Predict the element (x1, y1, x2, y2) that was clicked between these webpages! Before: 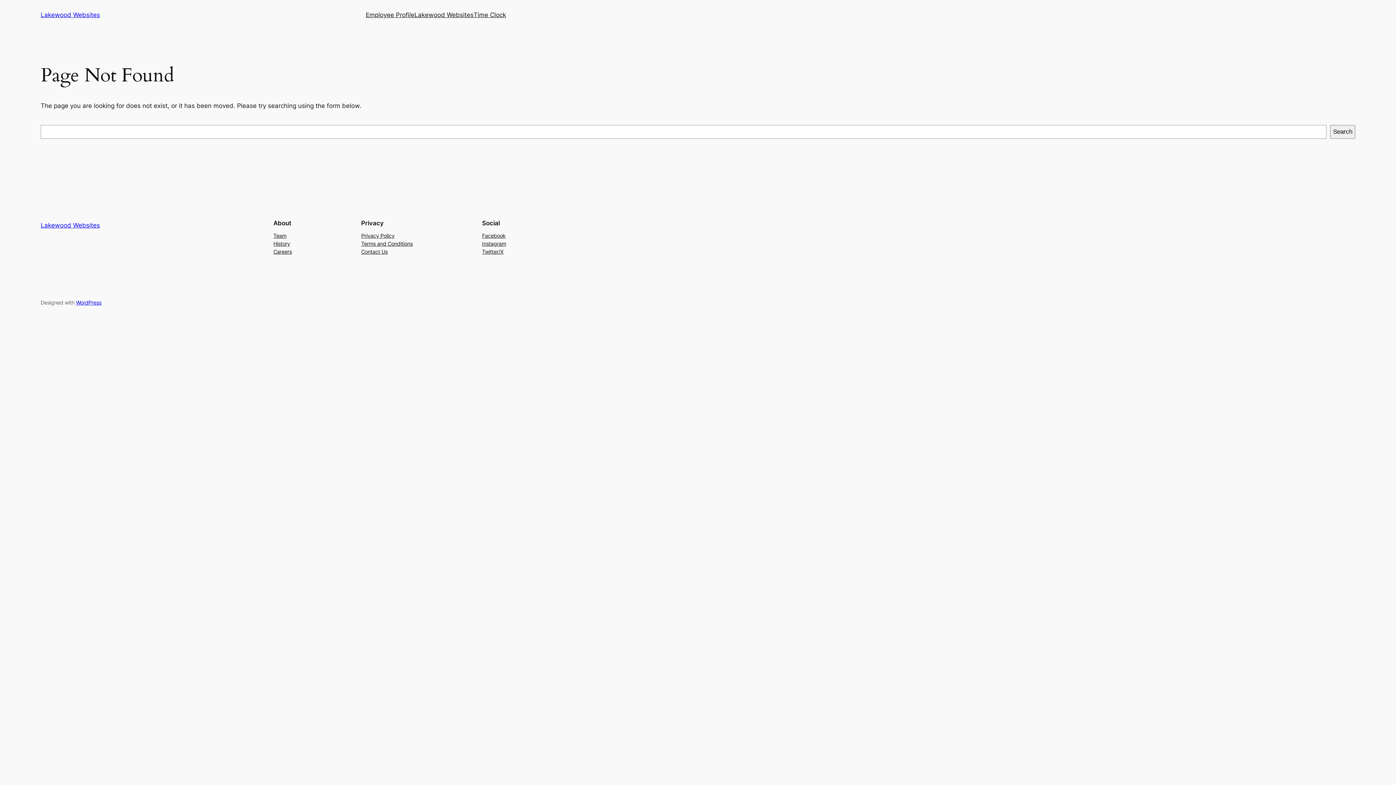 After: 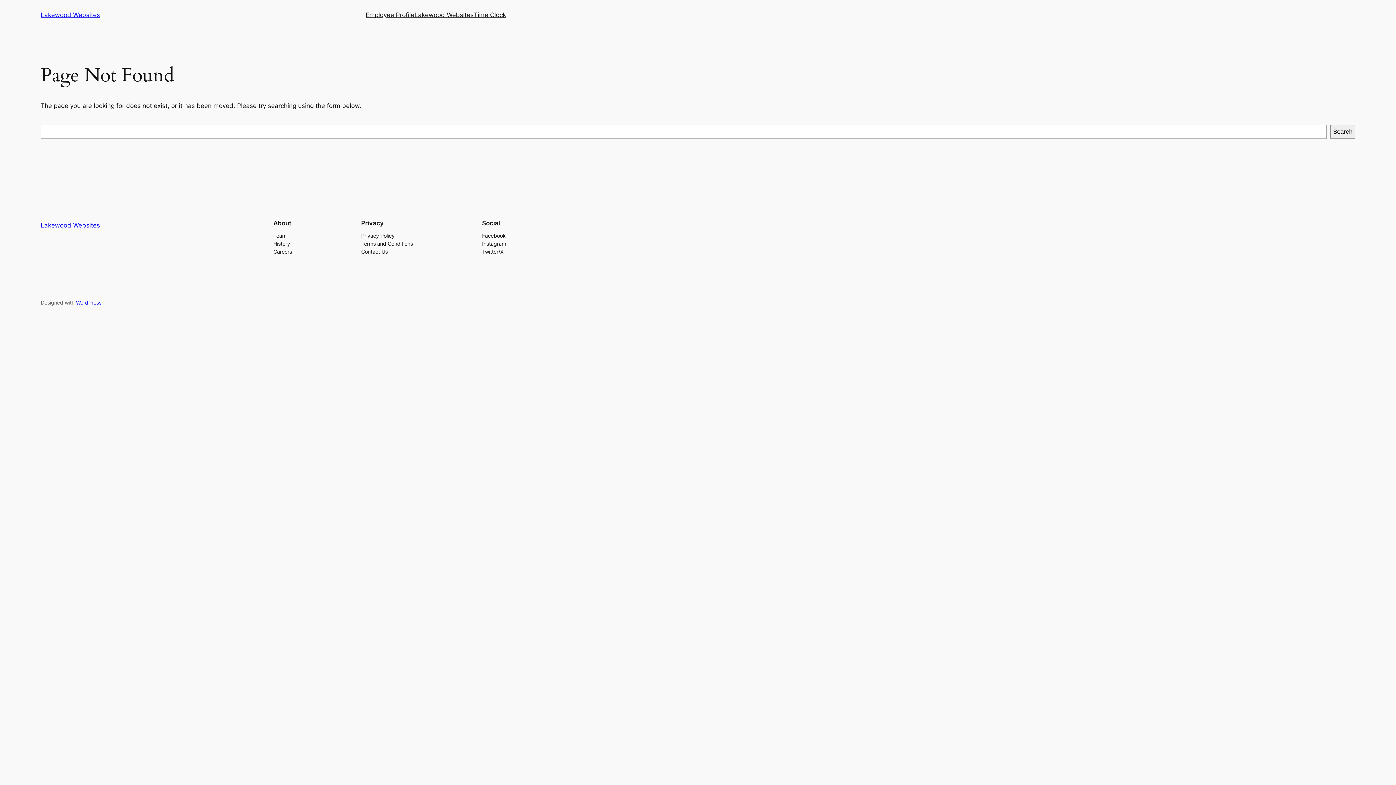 Action: bbox: (361, 231, 394, 239) label: Privacy Policy